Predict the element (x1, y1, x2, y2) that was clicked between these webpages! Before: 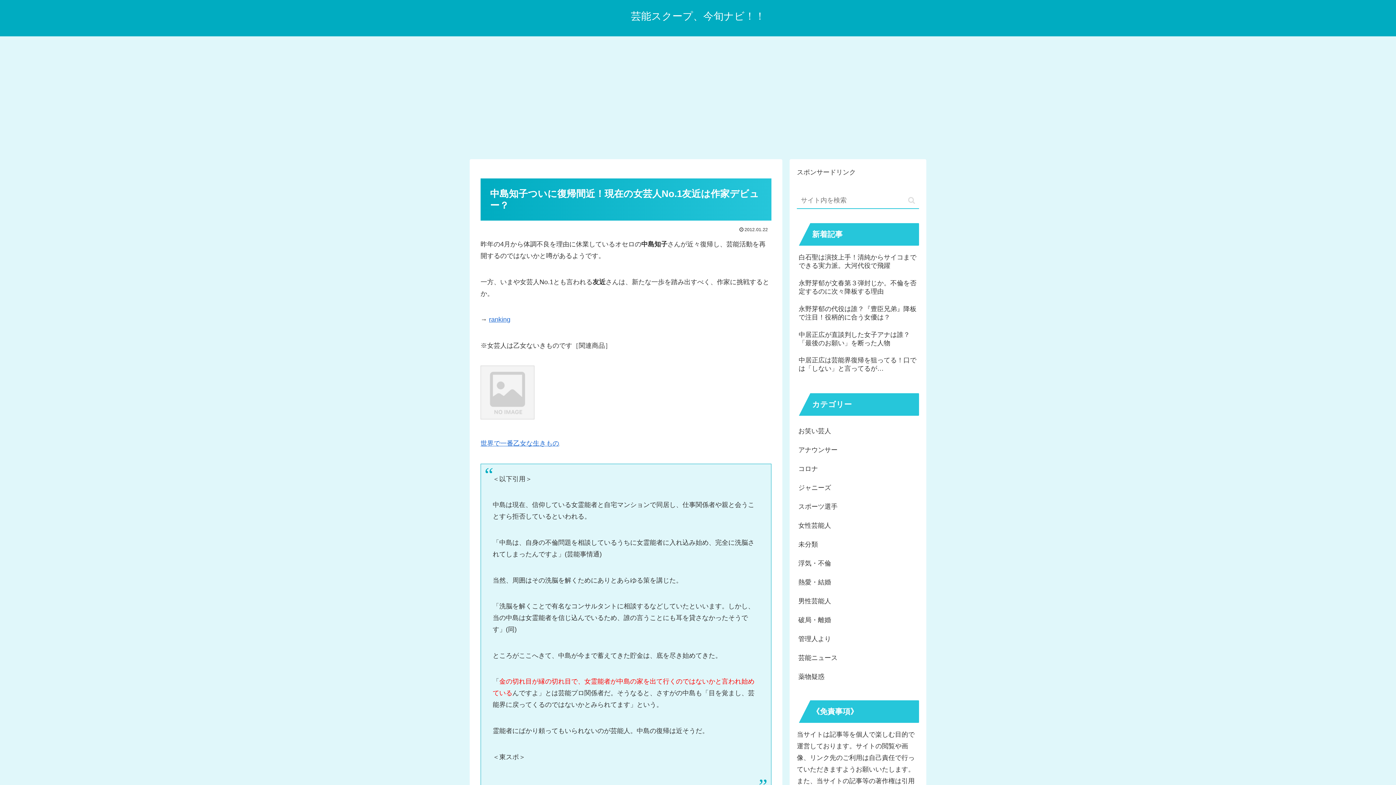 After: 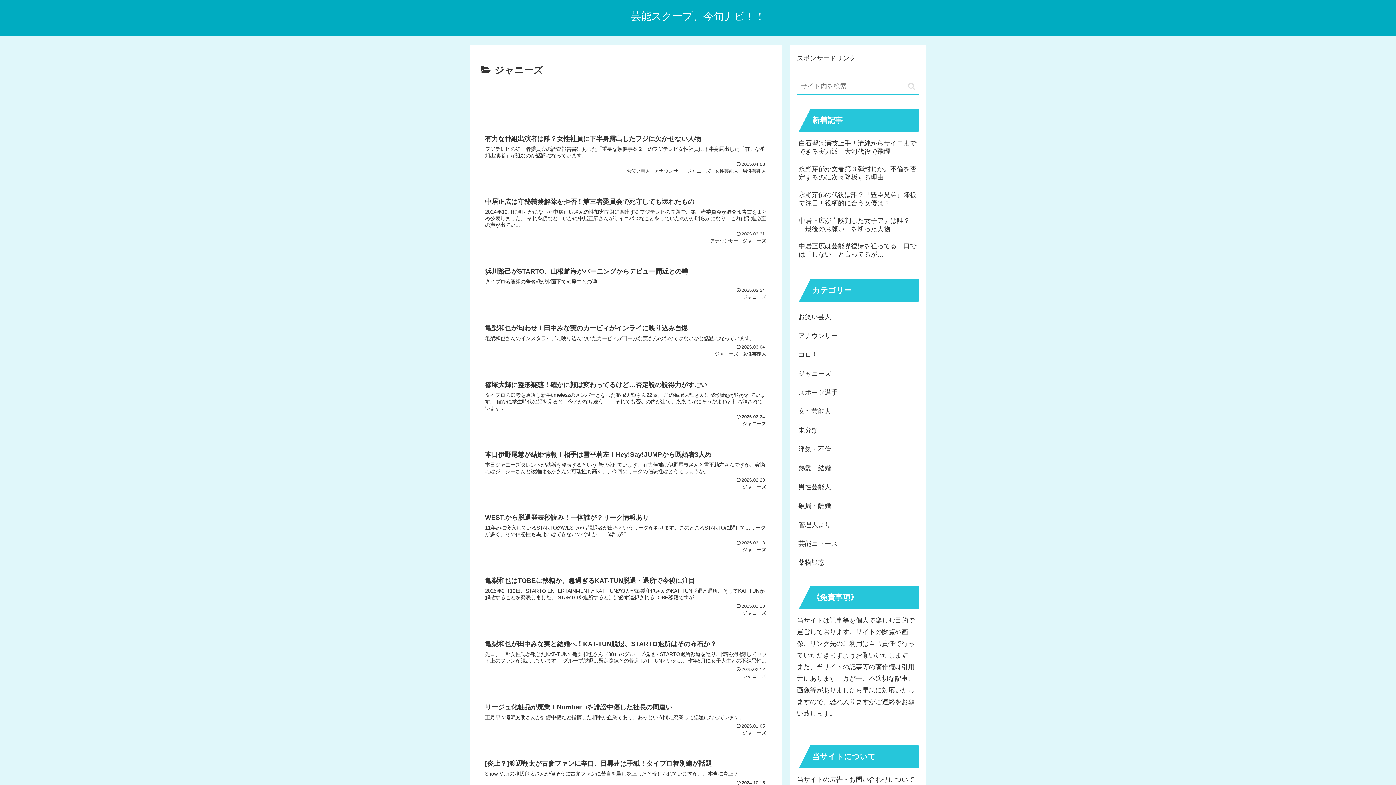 Action: label: ジャニーズ bbox: (797, 364, 919, 383)